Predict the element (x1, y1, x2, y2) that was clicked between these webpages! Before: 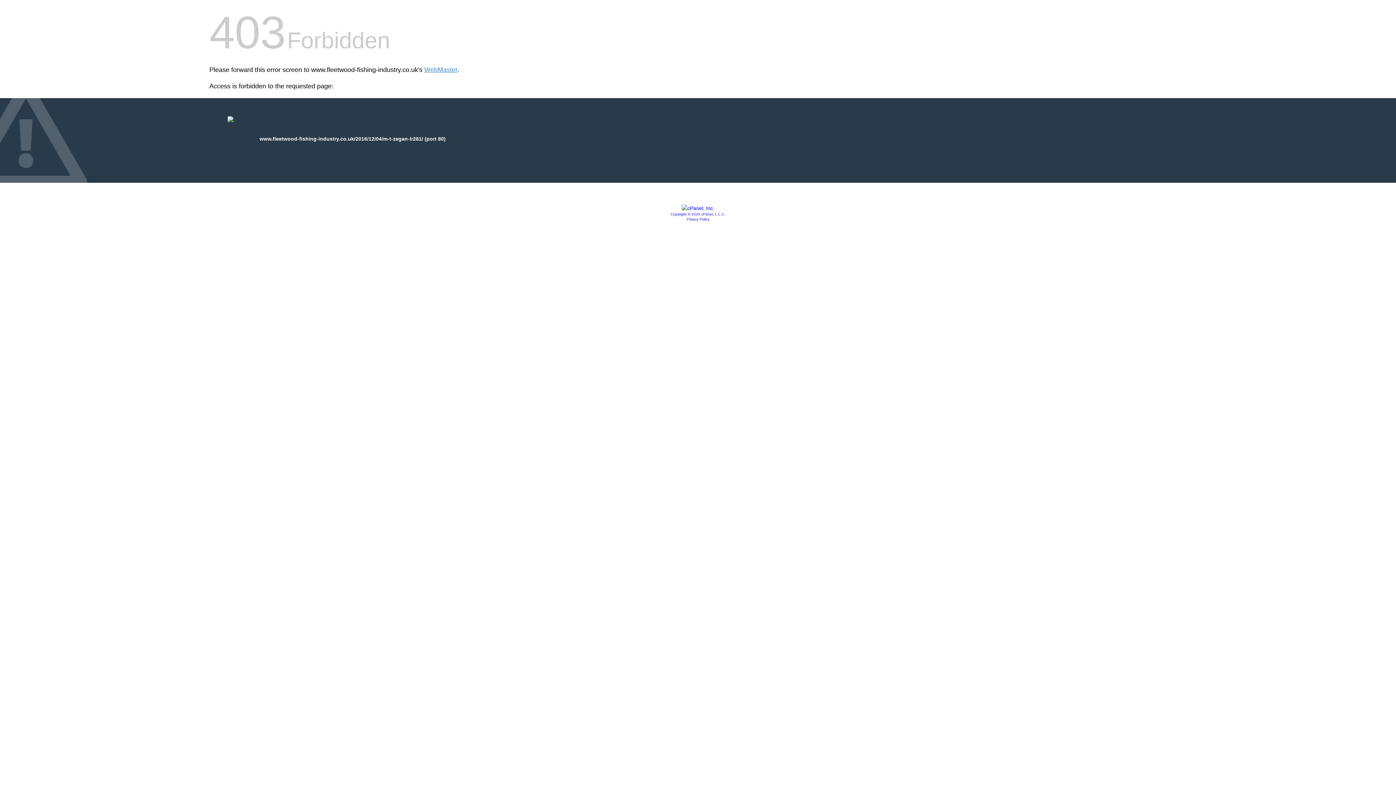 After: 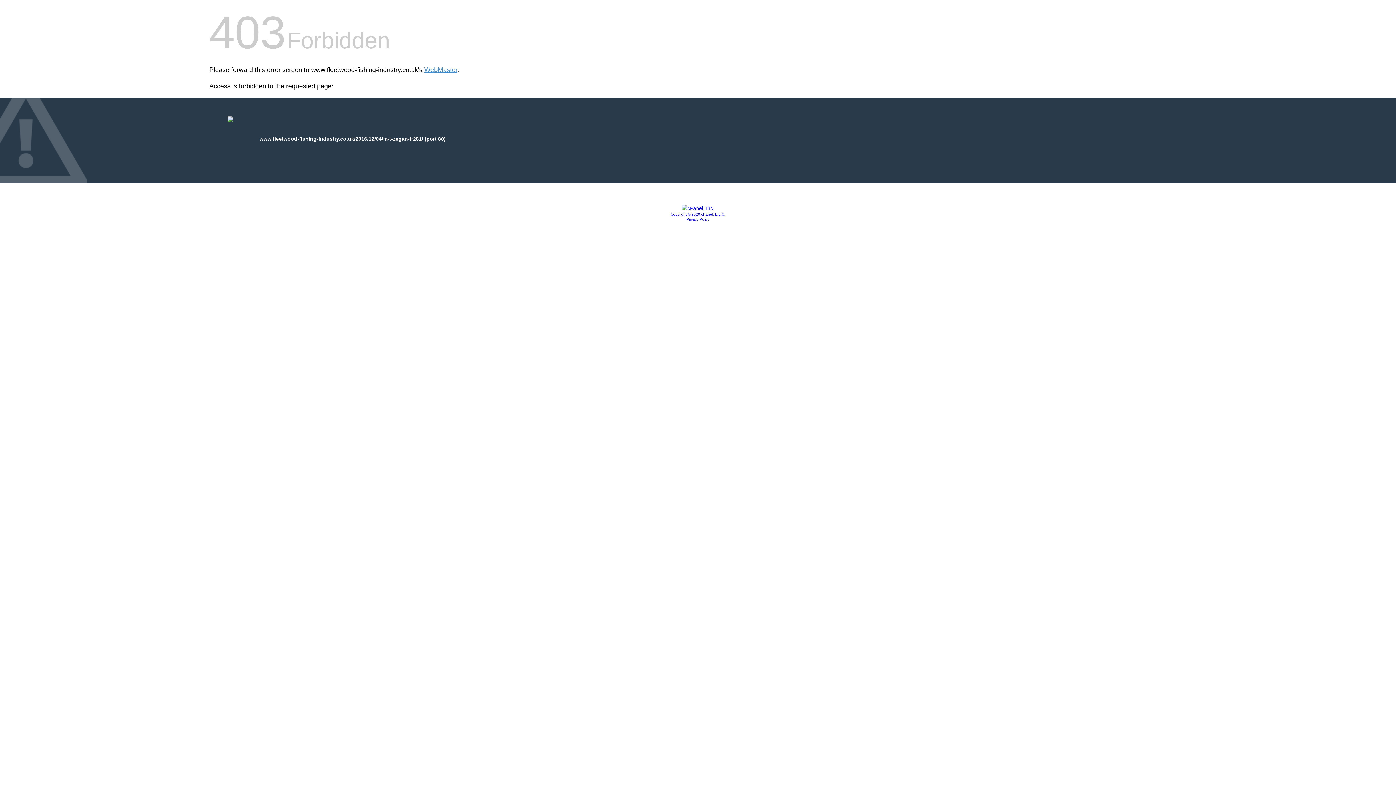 Action: label: Copyright © 2020 cPanel, L.L.C. bbox: (670, 212, 725, 216)